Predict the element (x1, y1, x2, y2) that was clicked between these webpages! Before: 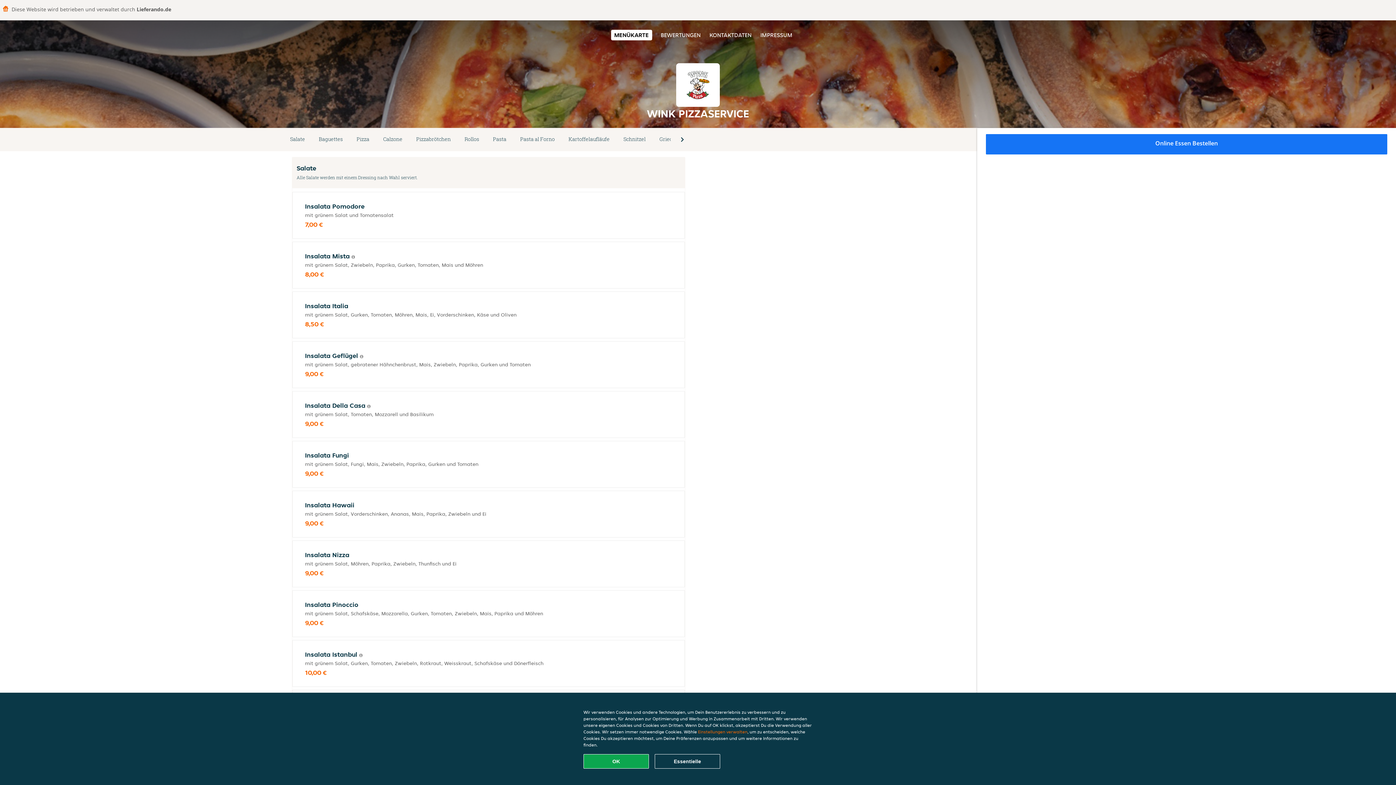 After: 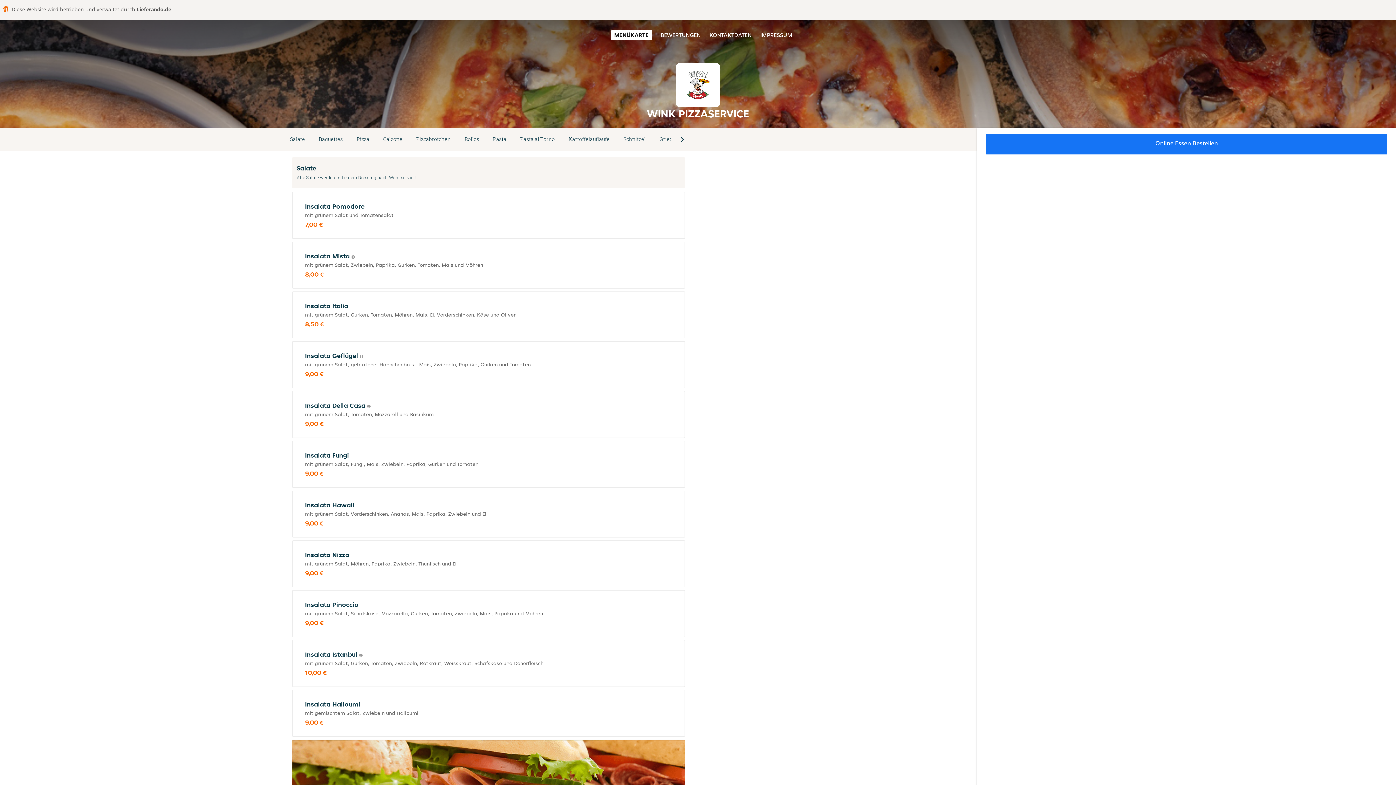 Action: bbox: (583, 754, 649, 769) label: Alle Cookies akzeptieren